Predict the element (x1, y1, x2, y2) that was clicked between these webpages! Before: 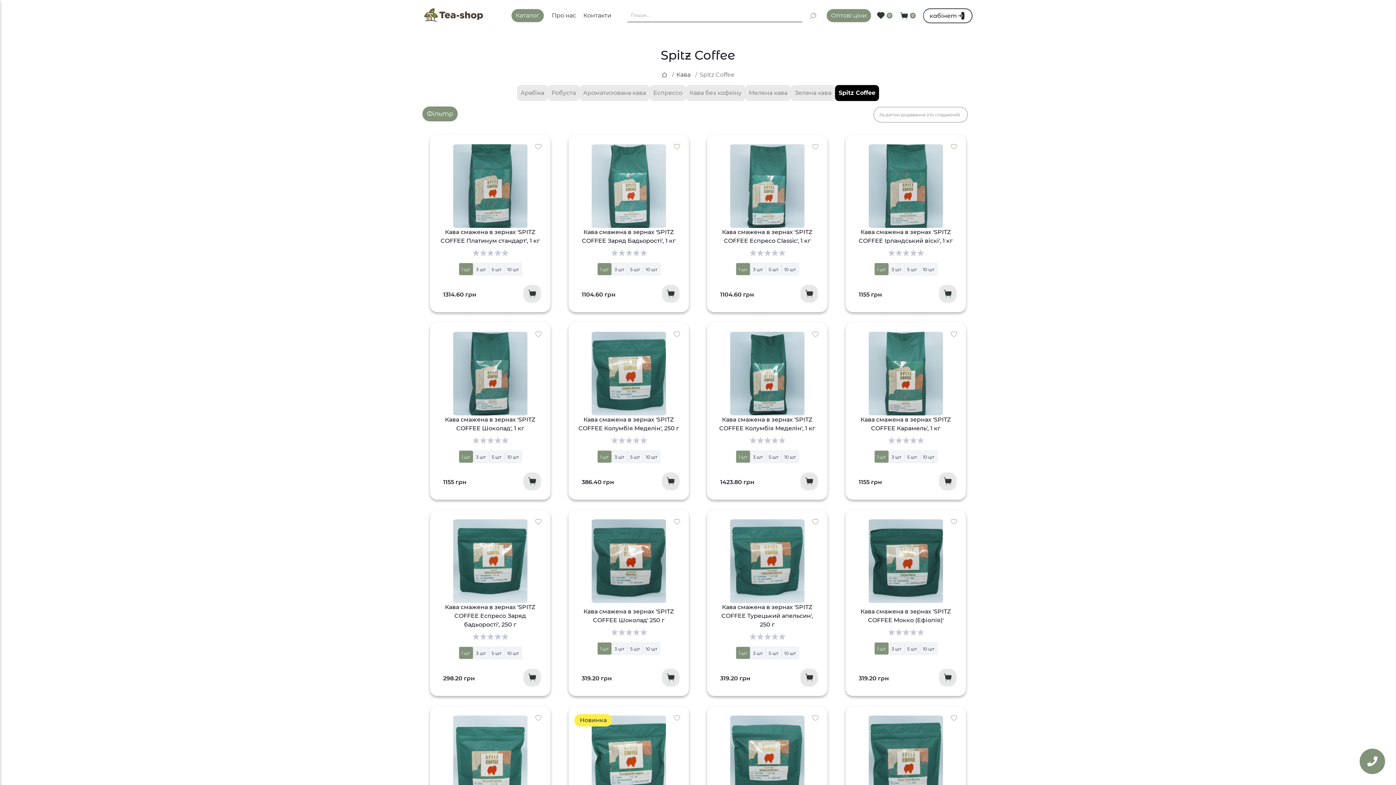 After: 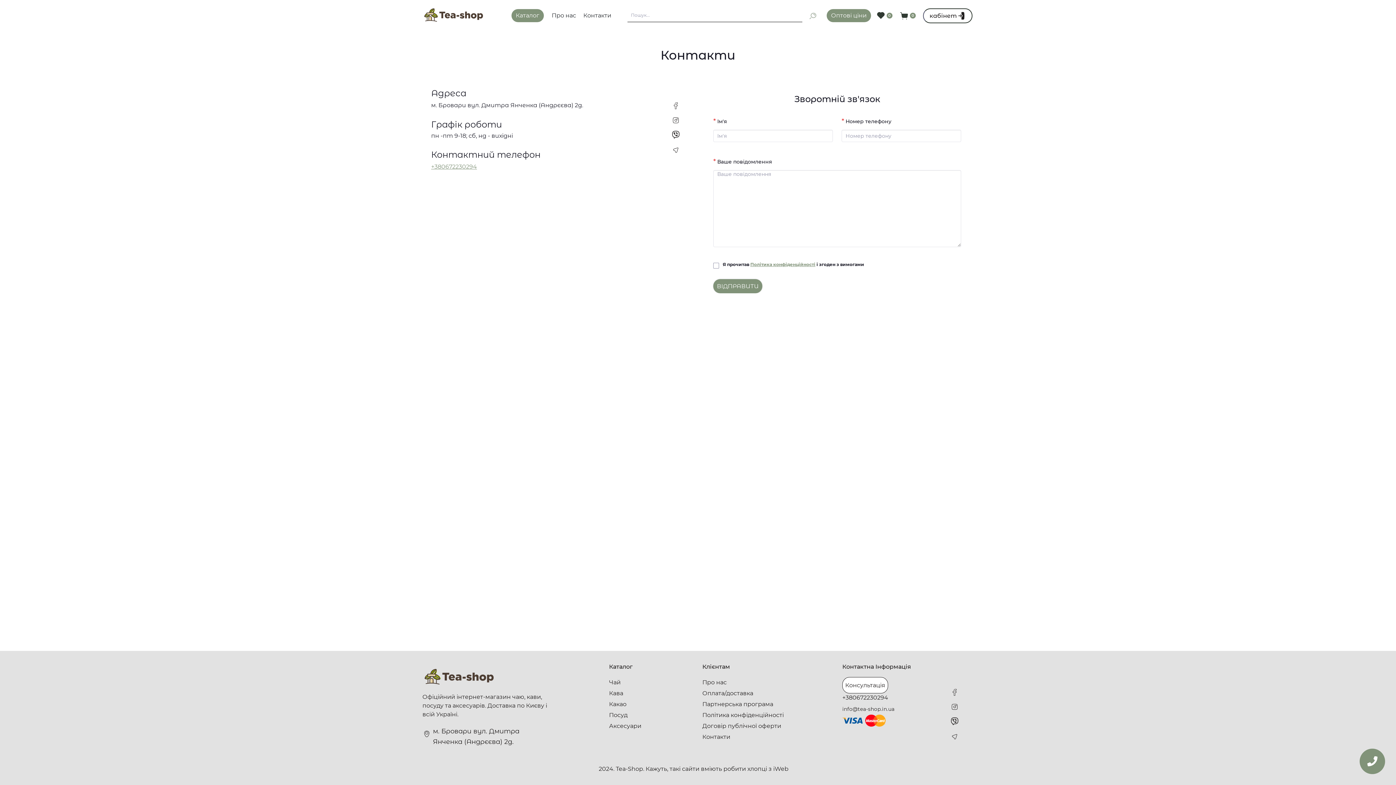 Action: label: Контакти bbox: (583, 12, 611, 19)